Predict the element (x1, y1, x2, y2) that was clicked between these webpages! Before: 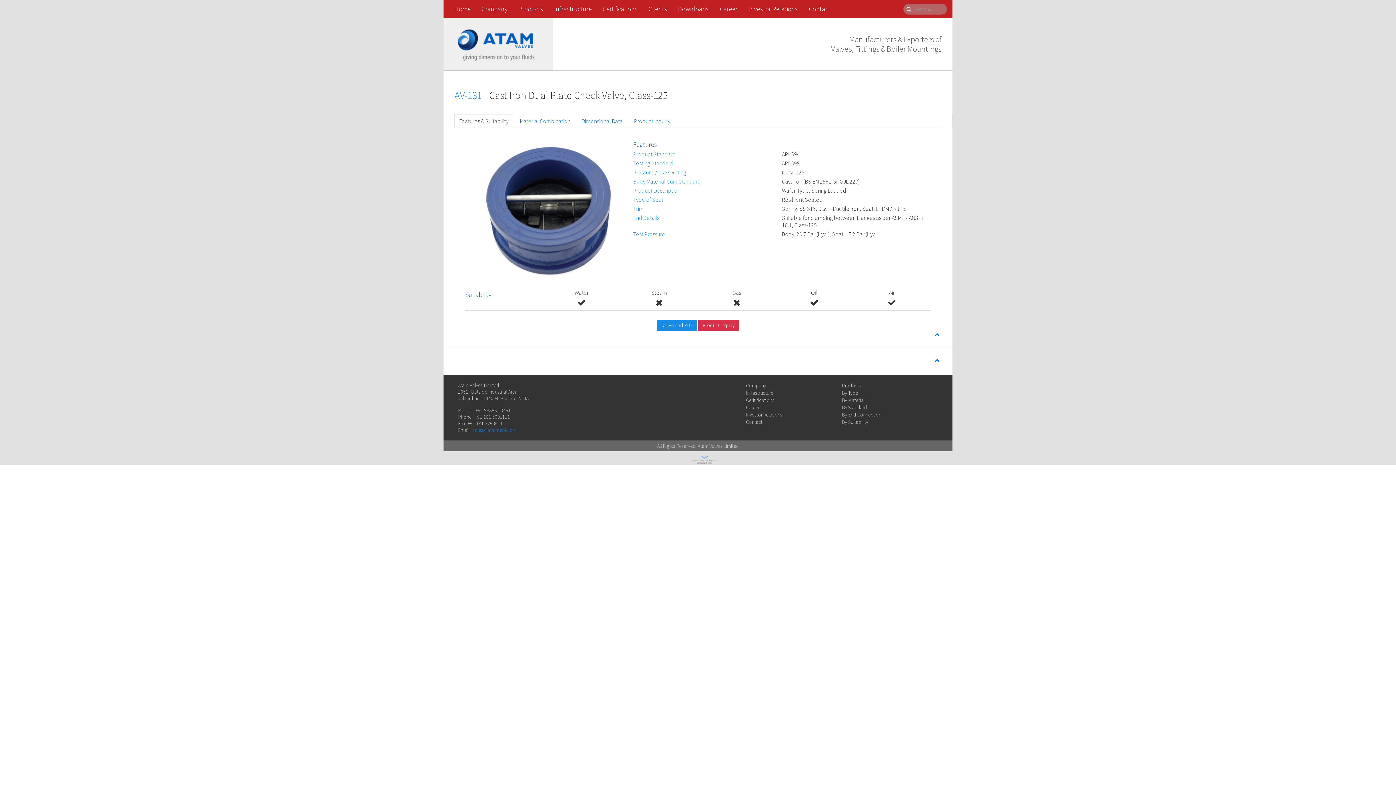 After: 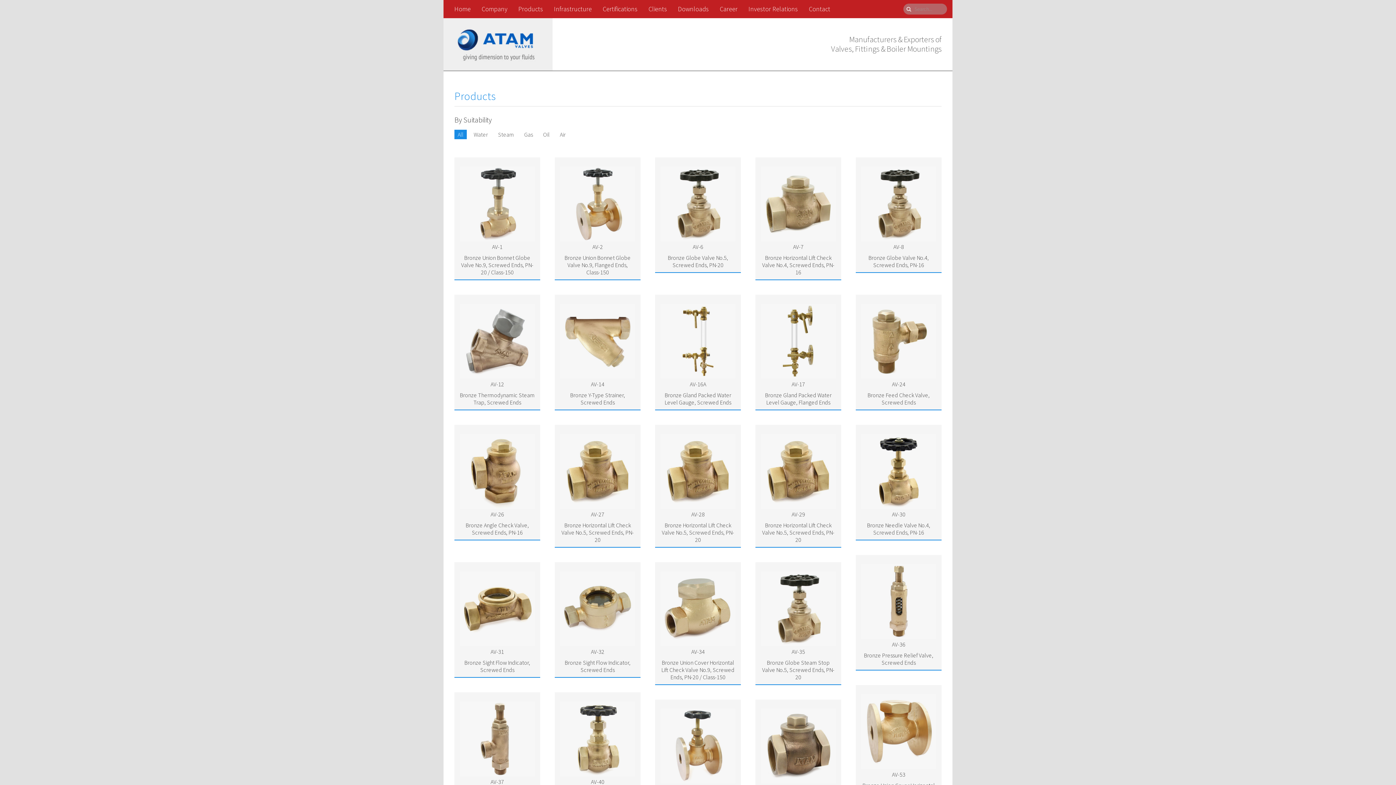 Action: label: By Suitability bbox: (842, 418, 868, 425)